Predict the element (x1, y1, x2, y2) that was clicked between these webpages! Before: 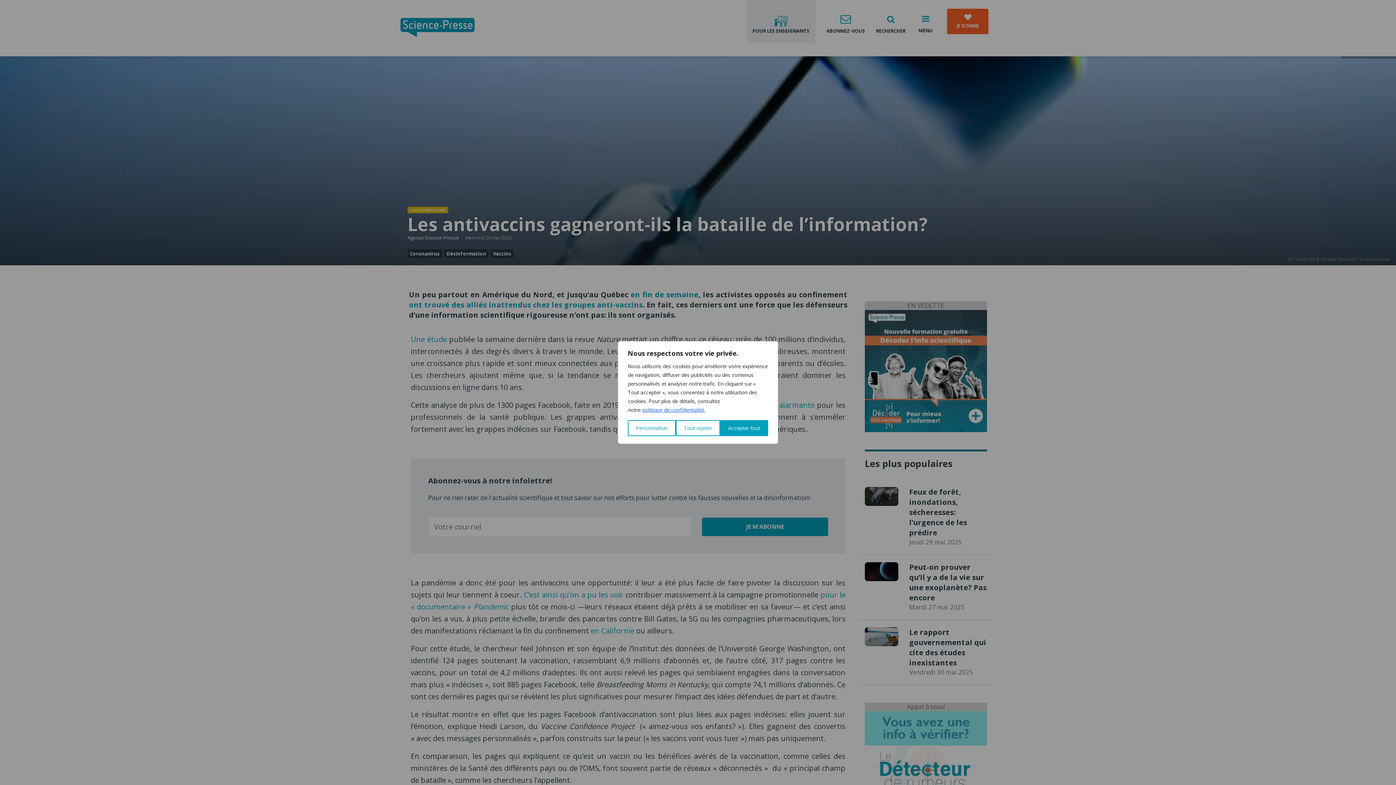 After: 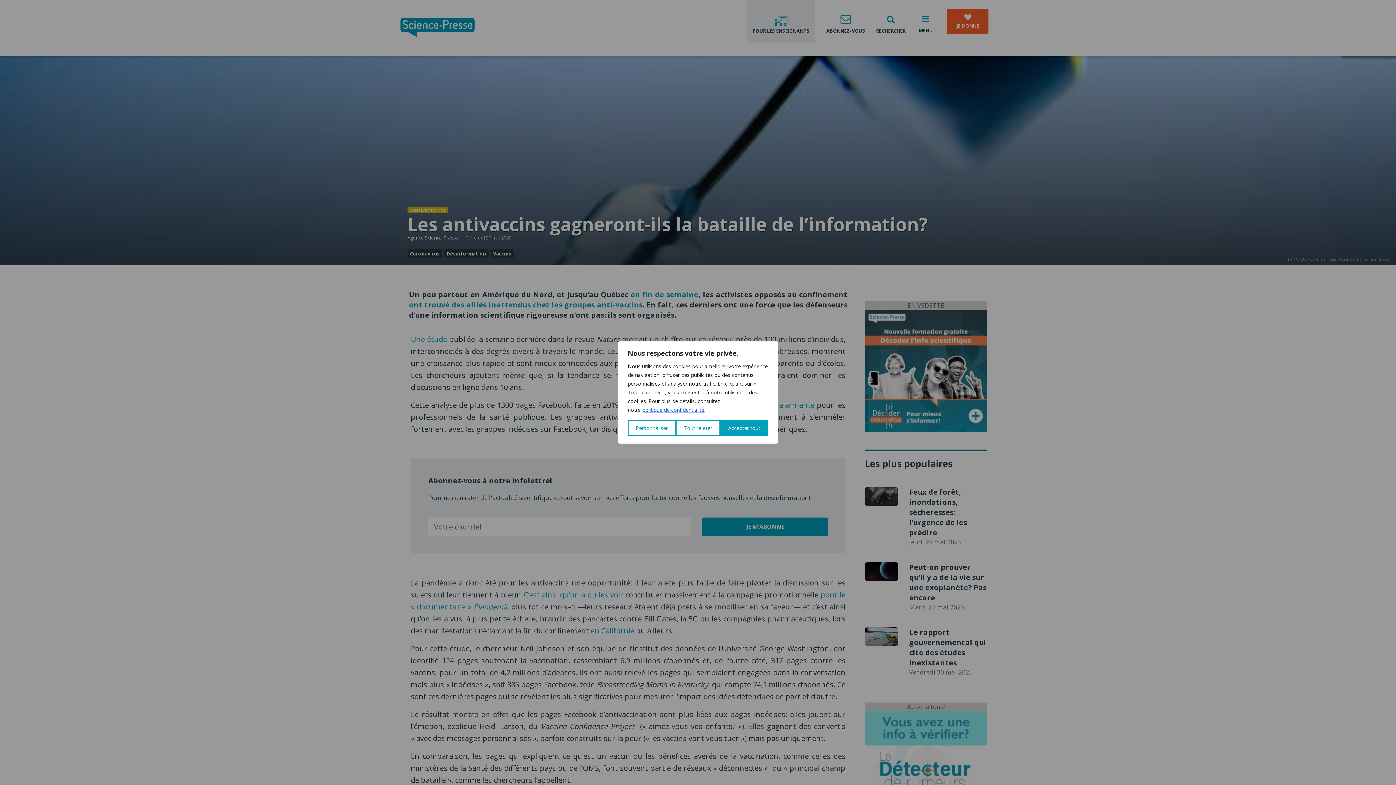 Action: label: politique de confidentialité. bbox: (642, 406, 705, 413)